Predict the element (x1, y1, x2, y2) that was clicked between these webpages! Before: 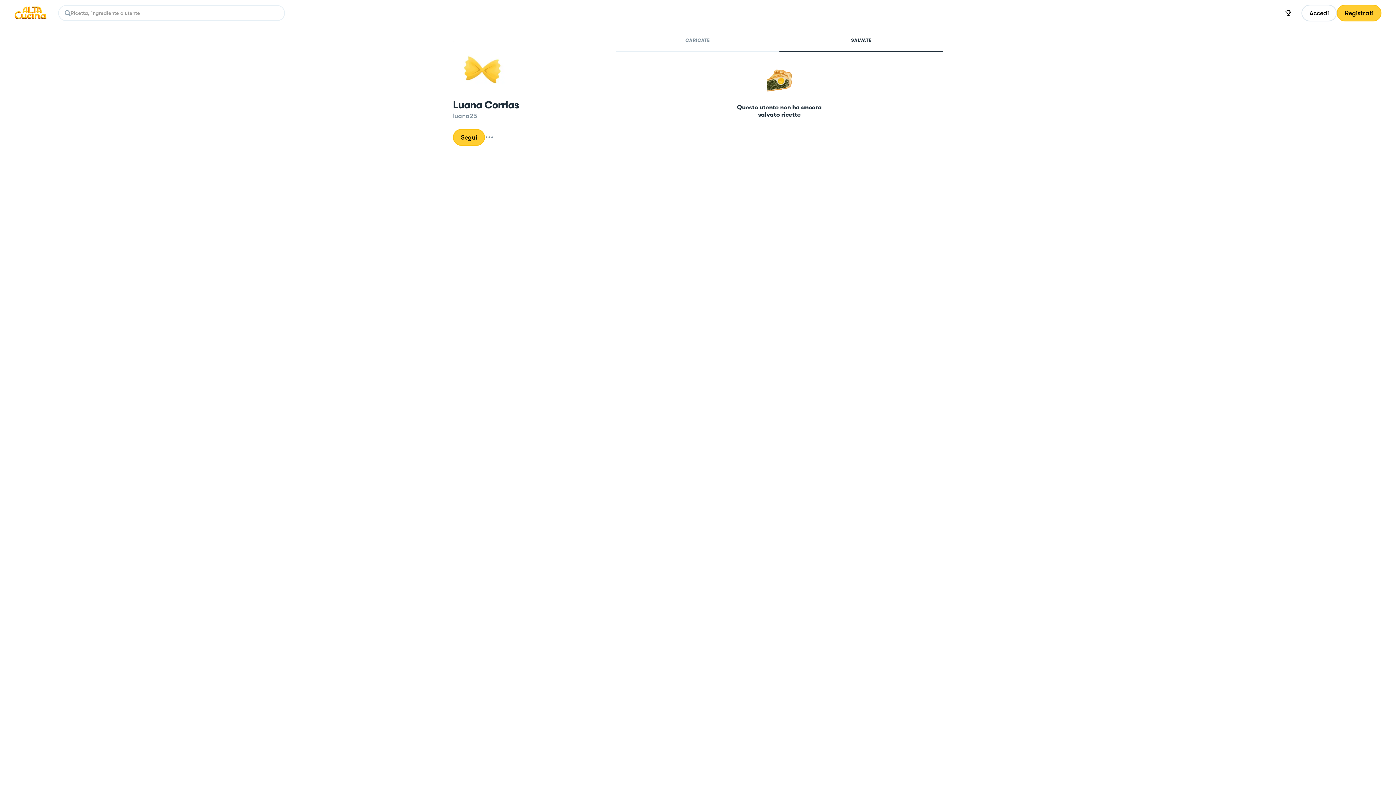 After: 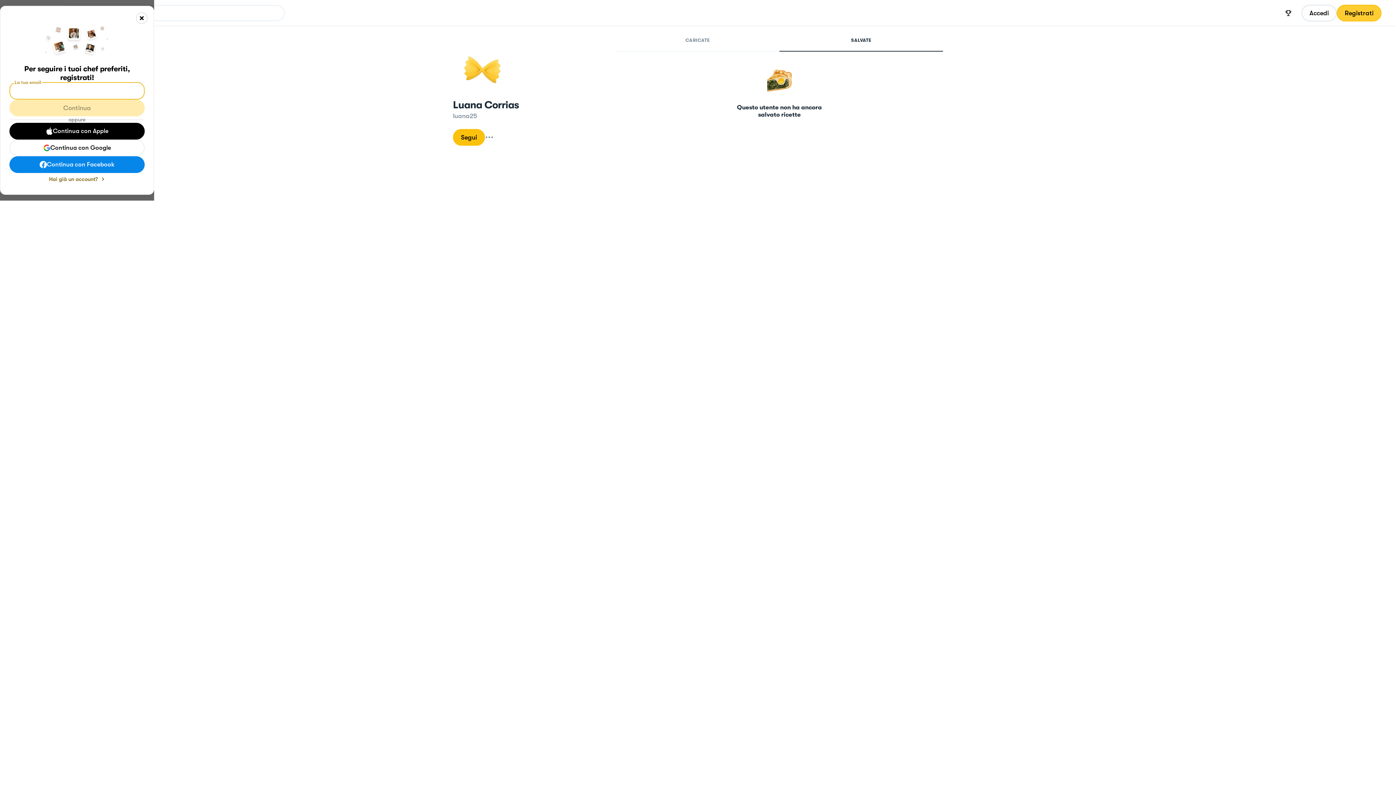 Action: bbox: (453, 129, 485, 145) label: Segui